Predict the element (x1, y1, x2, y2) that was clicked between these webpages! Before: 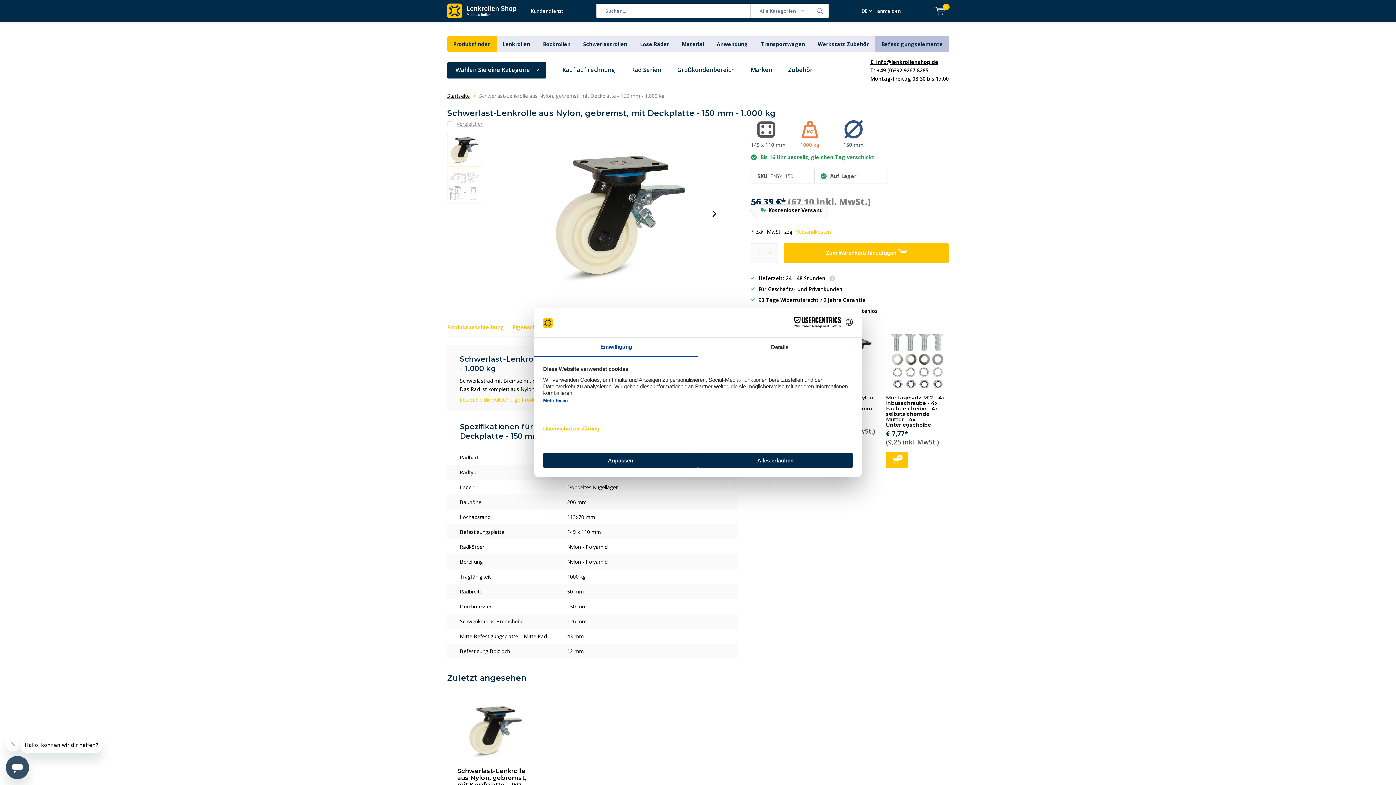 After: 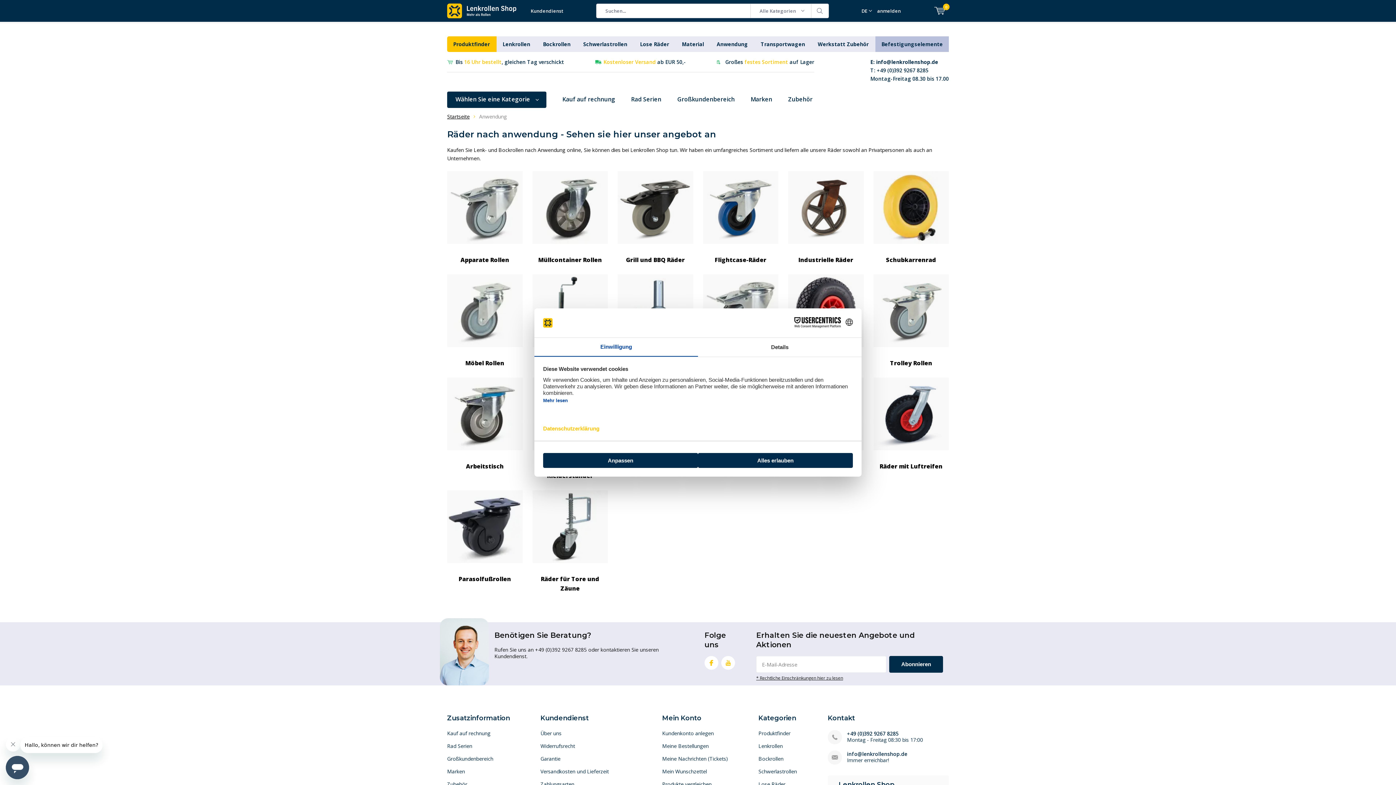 Action: label: Anwendung bbox: (716, 40, 748, 47)